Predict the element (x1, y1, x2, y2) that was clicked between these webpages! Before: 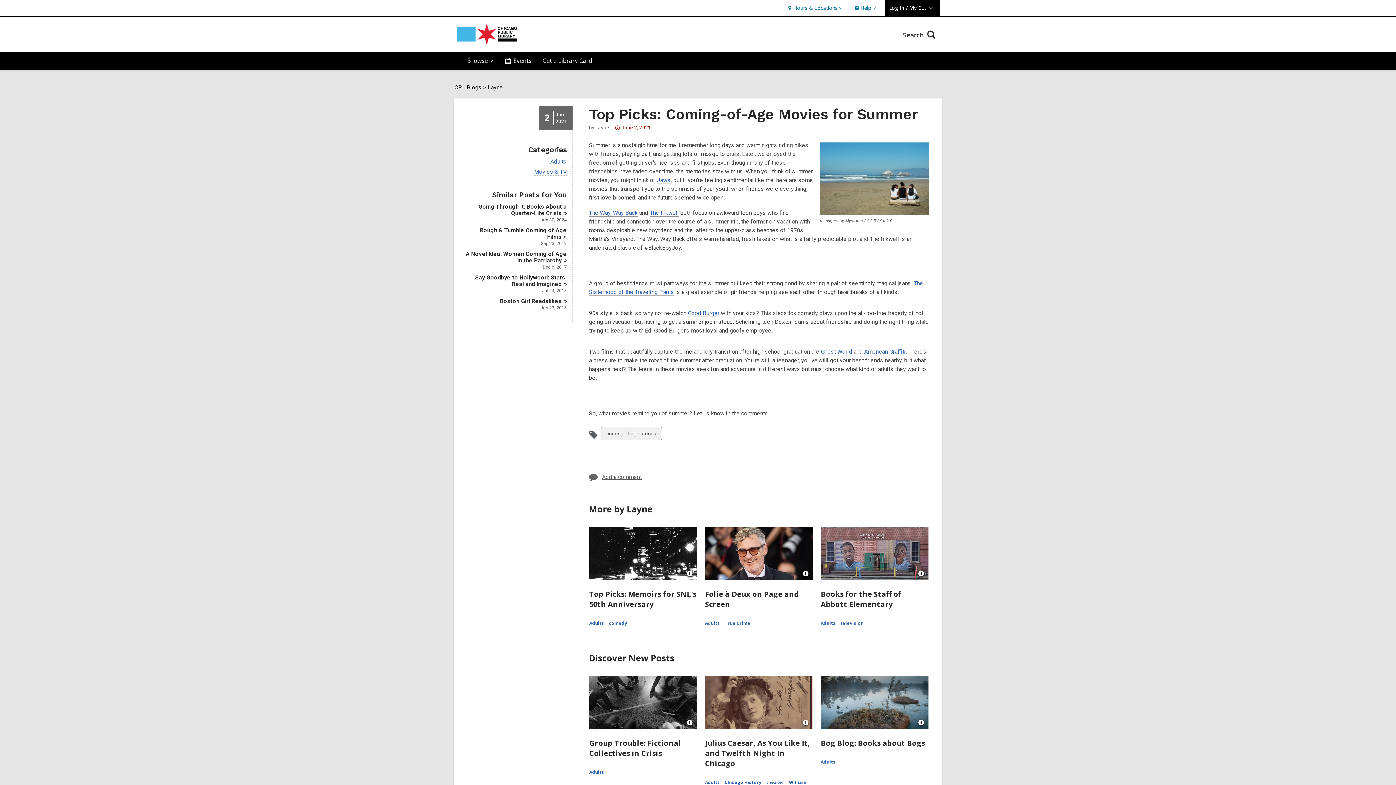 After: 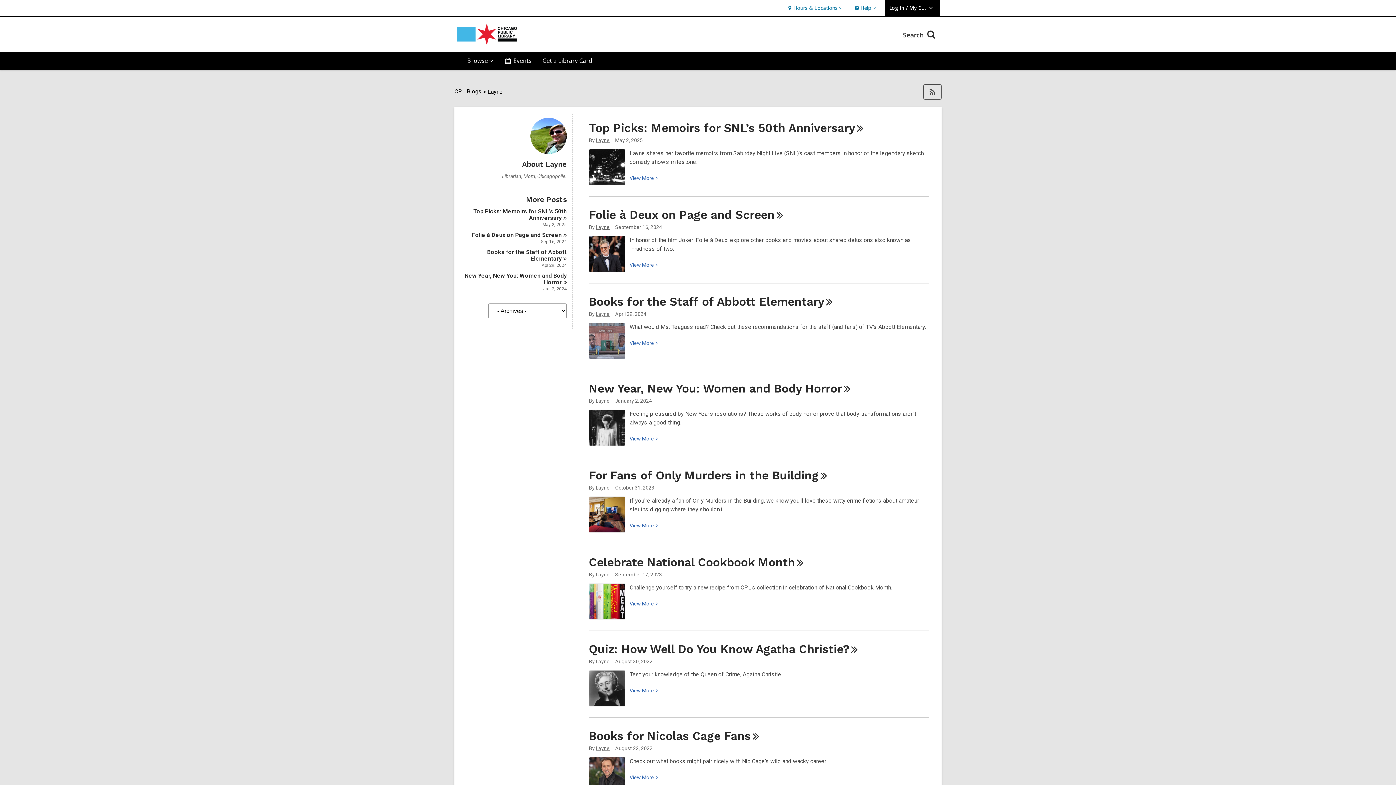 Action: bbox: (487, 84, 502, 91) label: Layne